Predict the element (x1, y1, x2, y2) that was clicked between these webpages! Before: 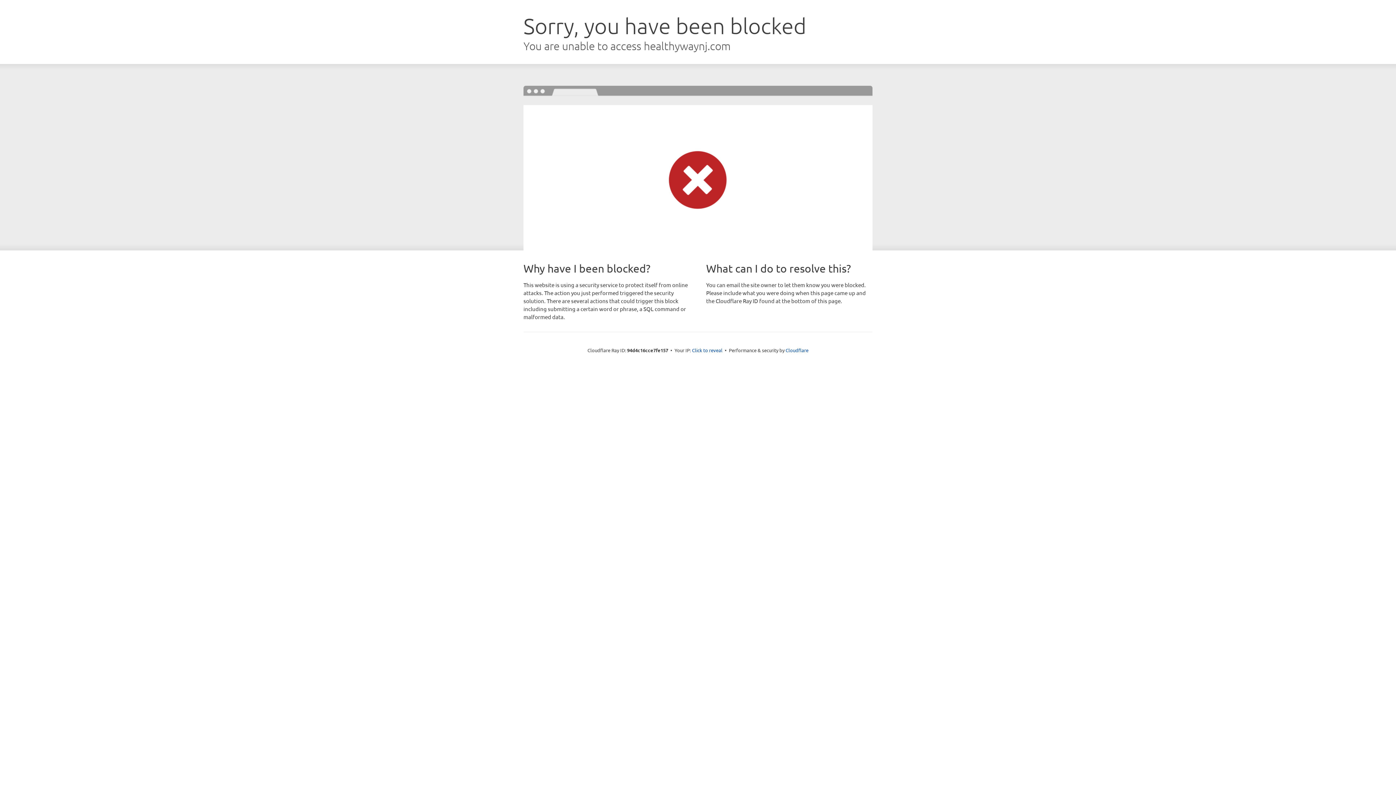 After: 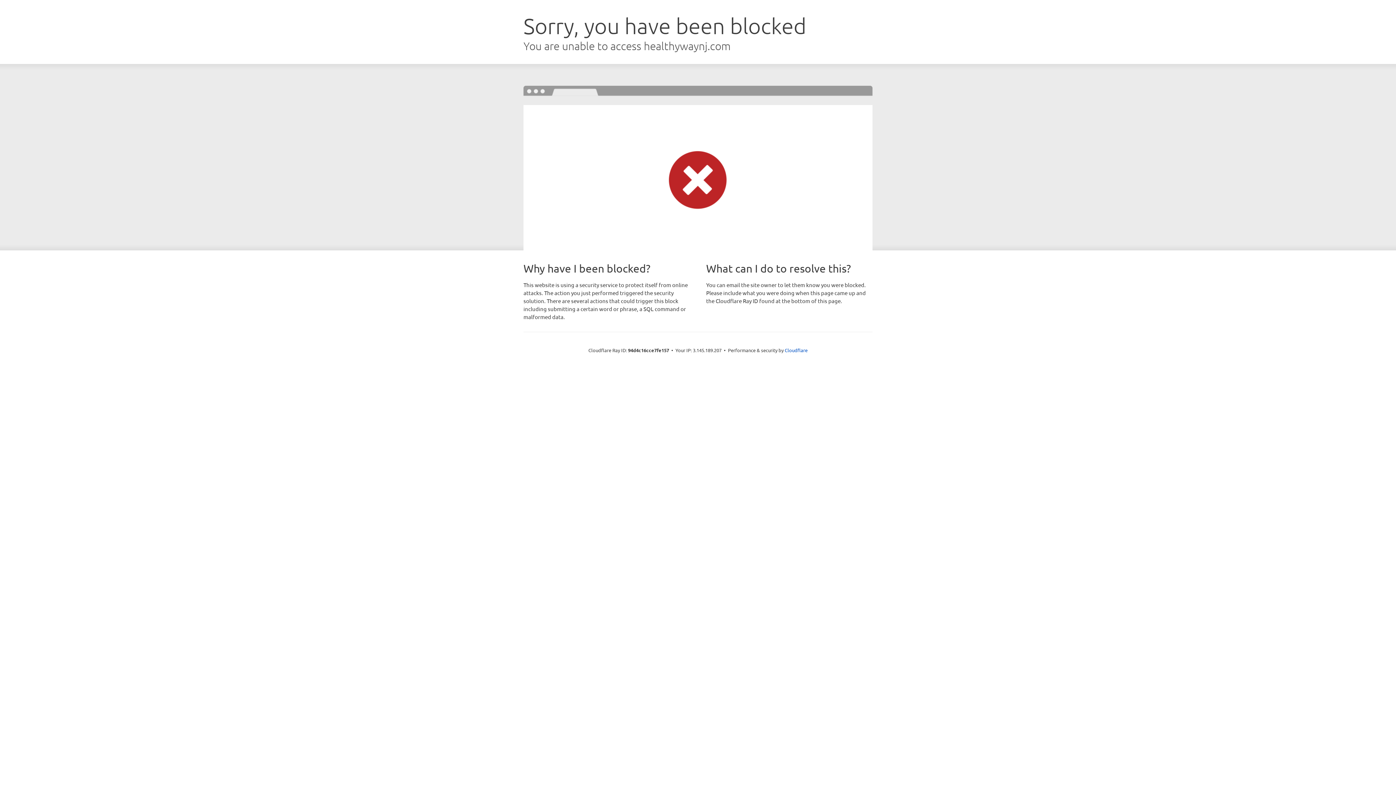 Action: bbox: (692, 346, 722, 353) label: Click to reveal